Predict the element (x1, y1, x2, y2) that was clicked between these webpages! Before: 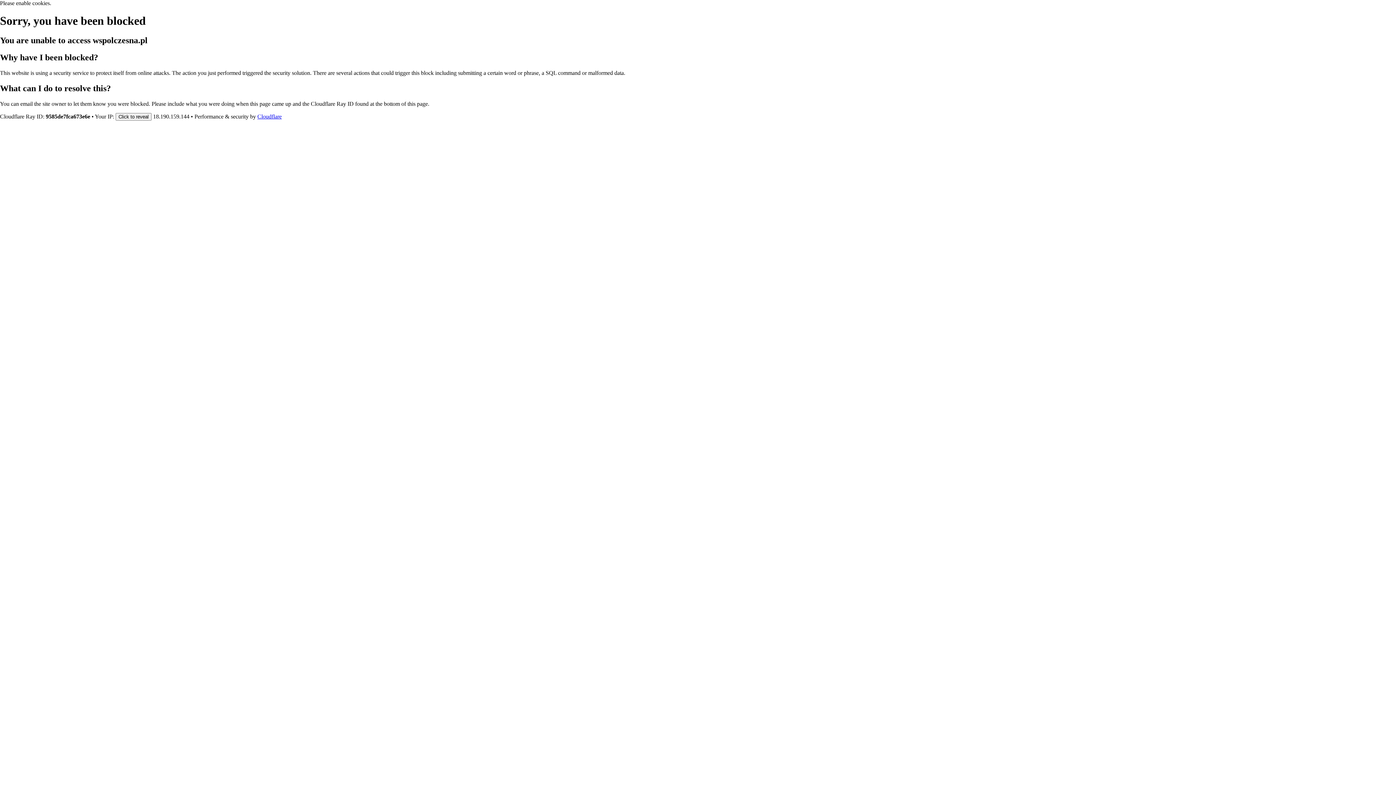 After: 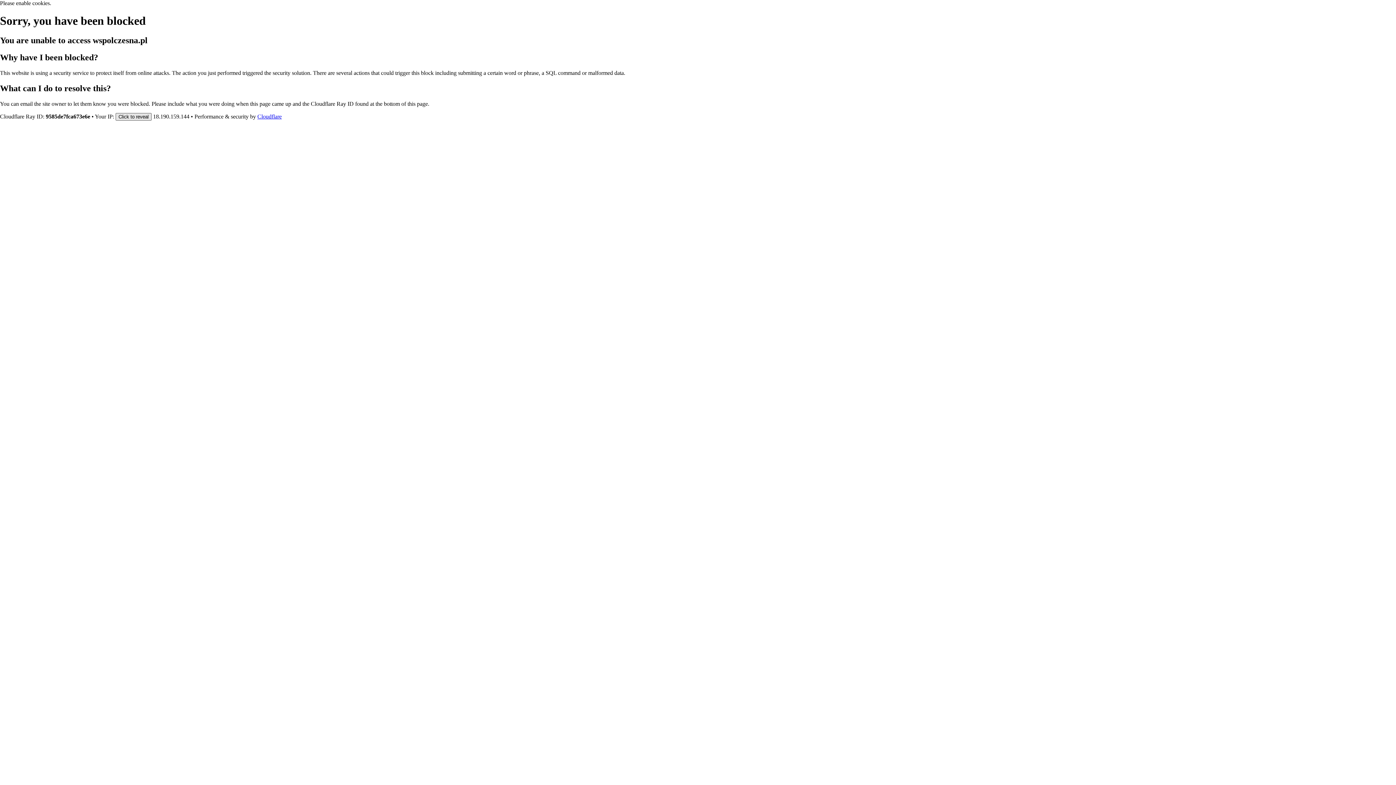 Action: label: Click to reveal bbox: (115, 112, 151, 120)